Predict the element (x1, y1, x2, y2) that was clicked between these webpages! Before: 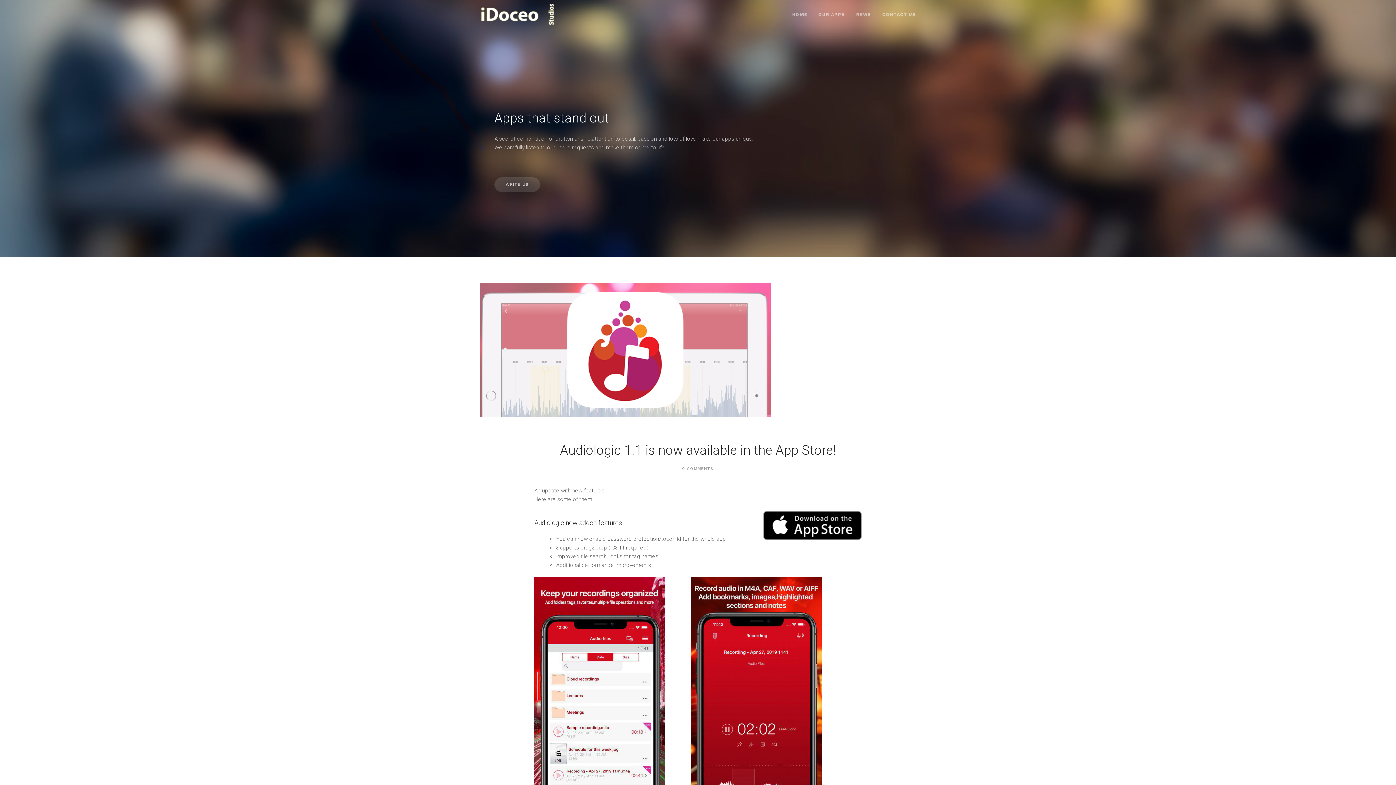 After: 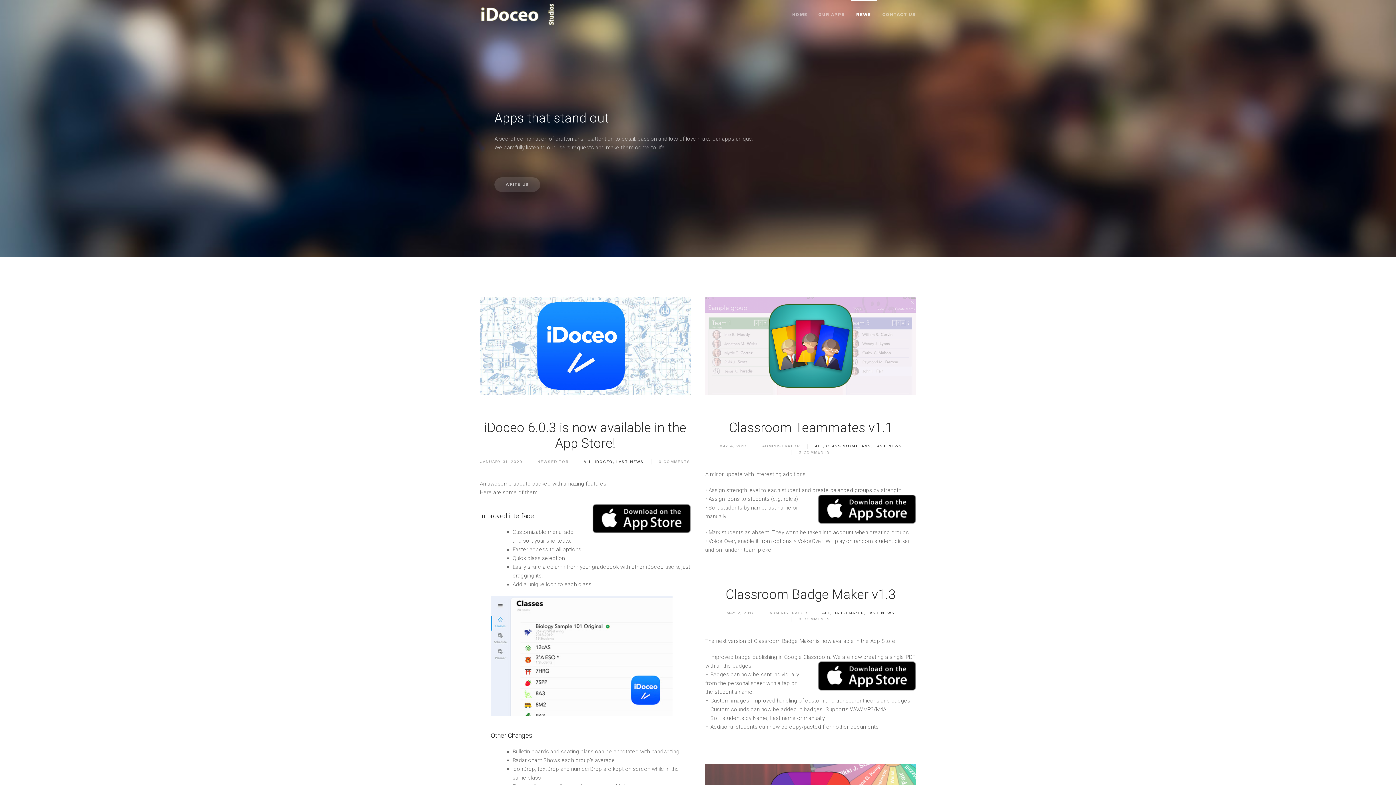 Action: bbox: (850, 0, 877, 29) label: NEWS